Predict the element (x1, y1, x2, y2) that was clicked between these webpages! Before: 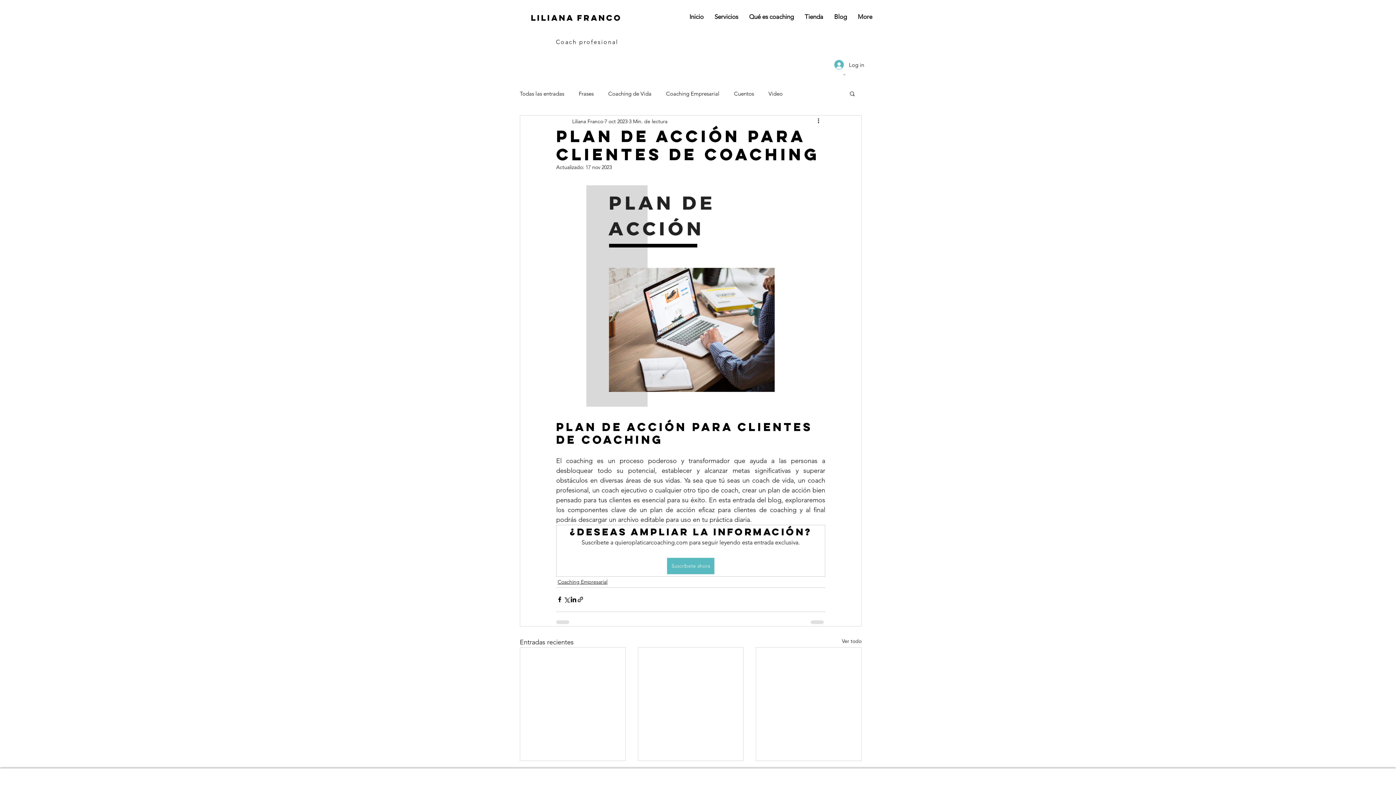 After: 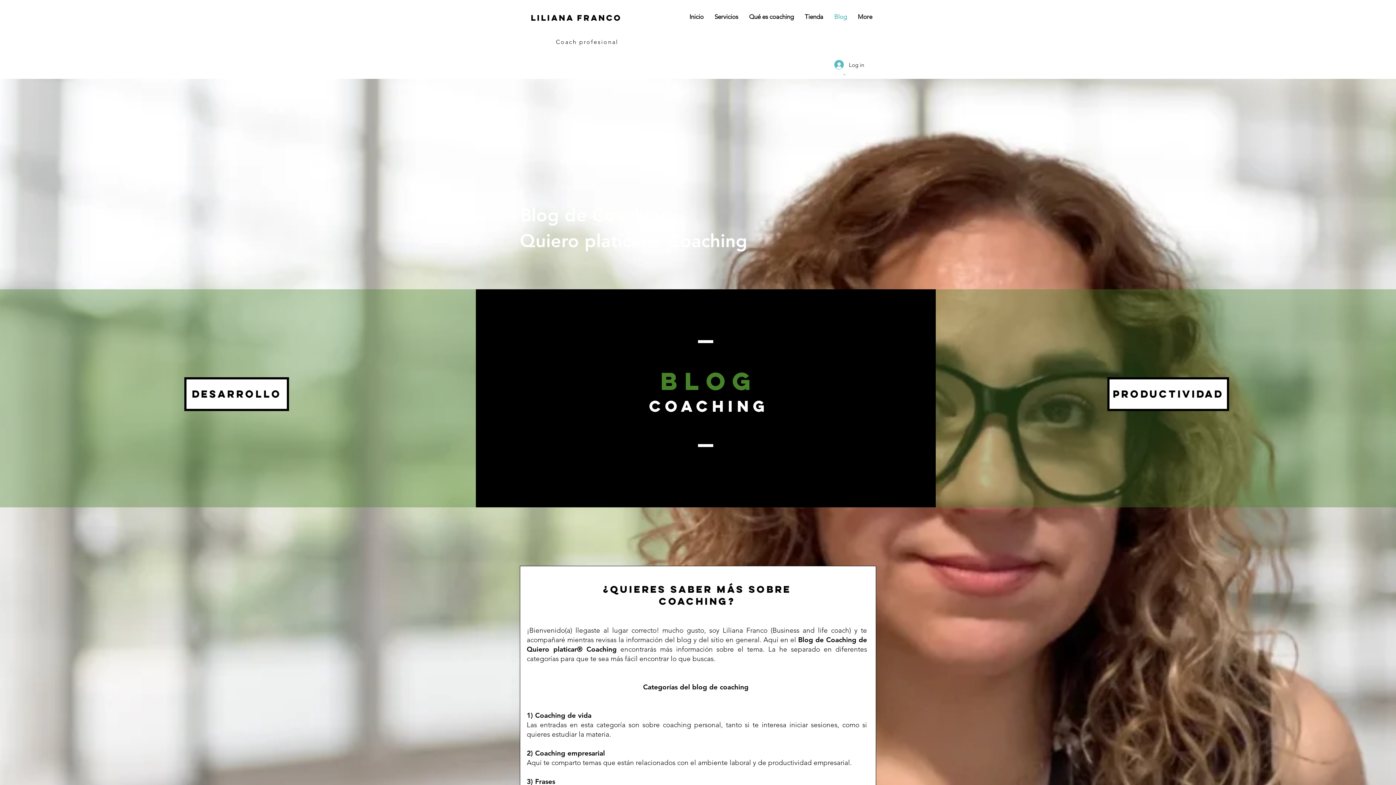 Action: label: Ver todo bbox: (842, 637, 861, 647)